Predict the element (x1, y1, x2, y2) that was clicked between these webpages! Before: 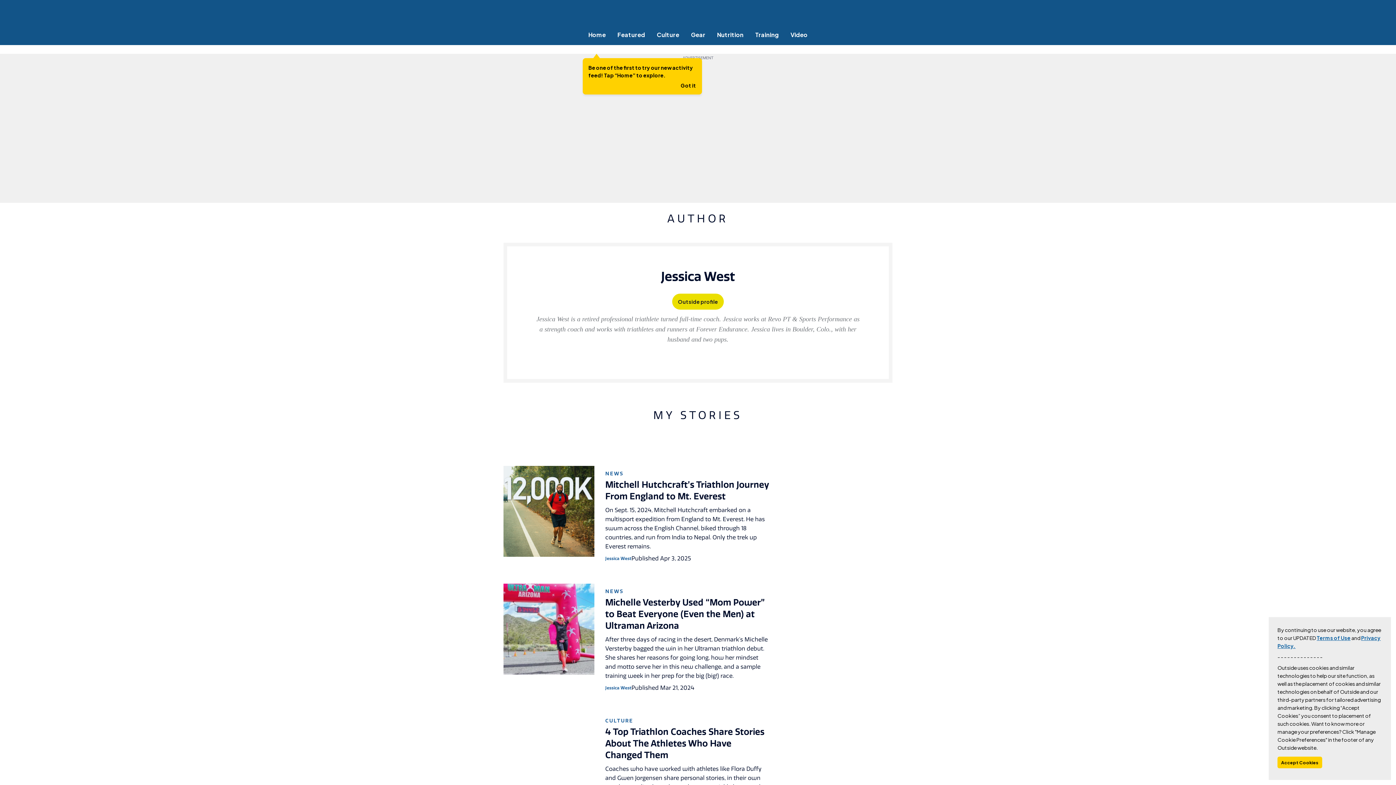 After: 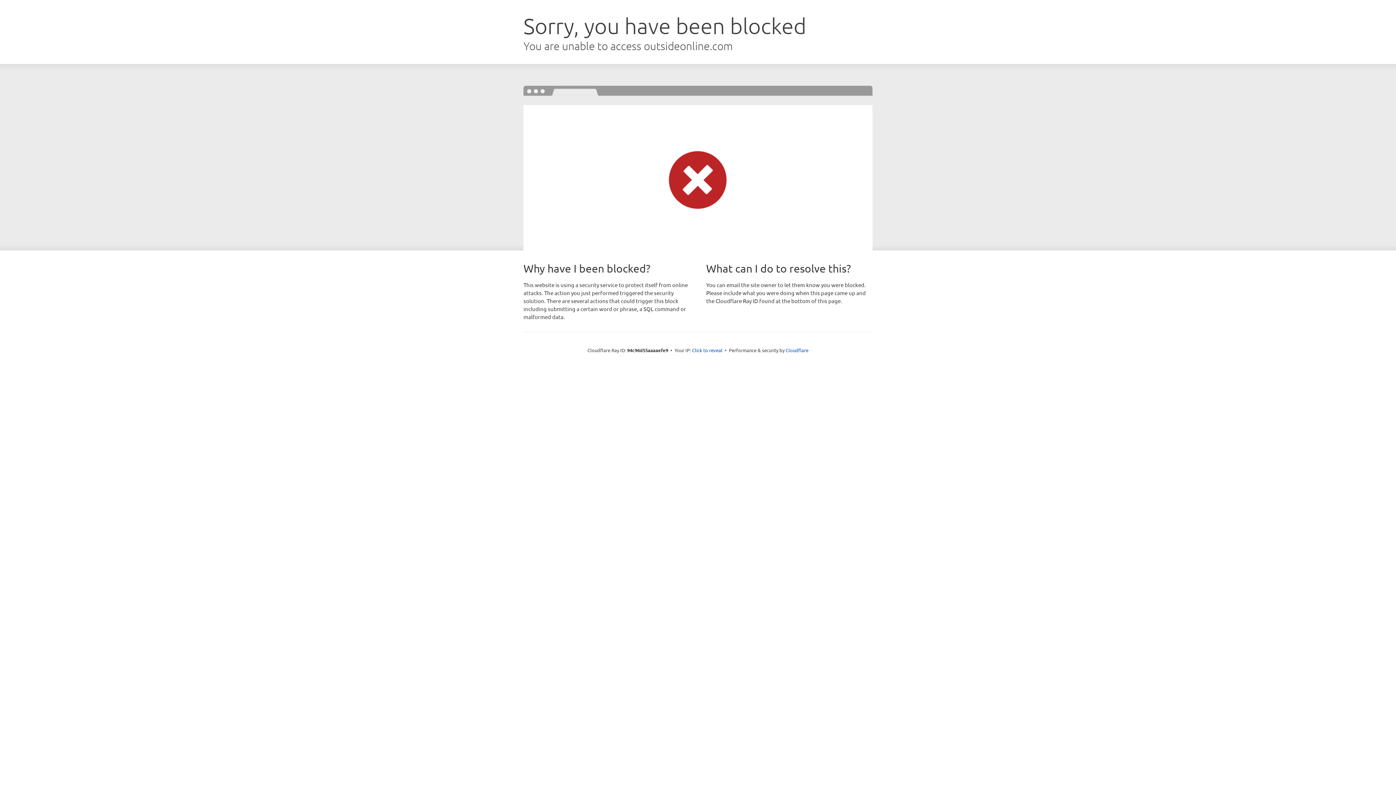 Action: bbox: (503, 704, 594, 794) label: Read more - Michelle Vesterby Used “Mom Power” to Beat Everyone (Even the Men) at Ultraman Arizona